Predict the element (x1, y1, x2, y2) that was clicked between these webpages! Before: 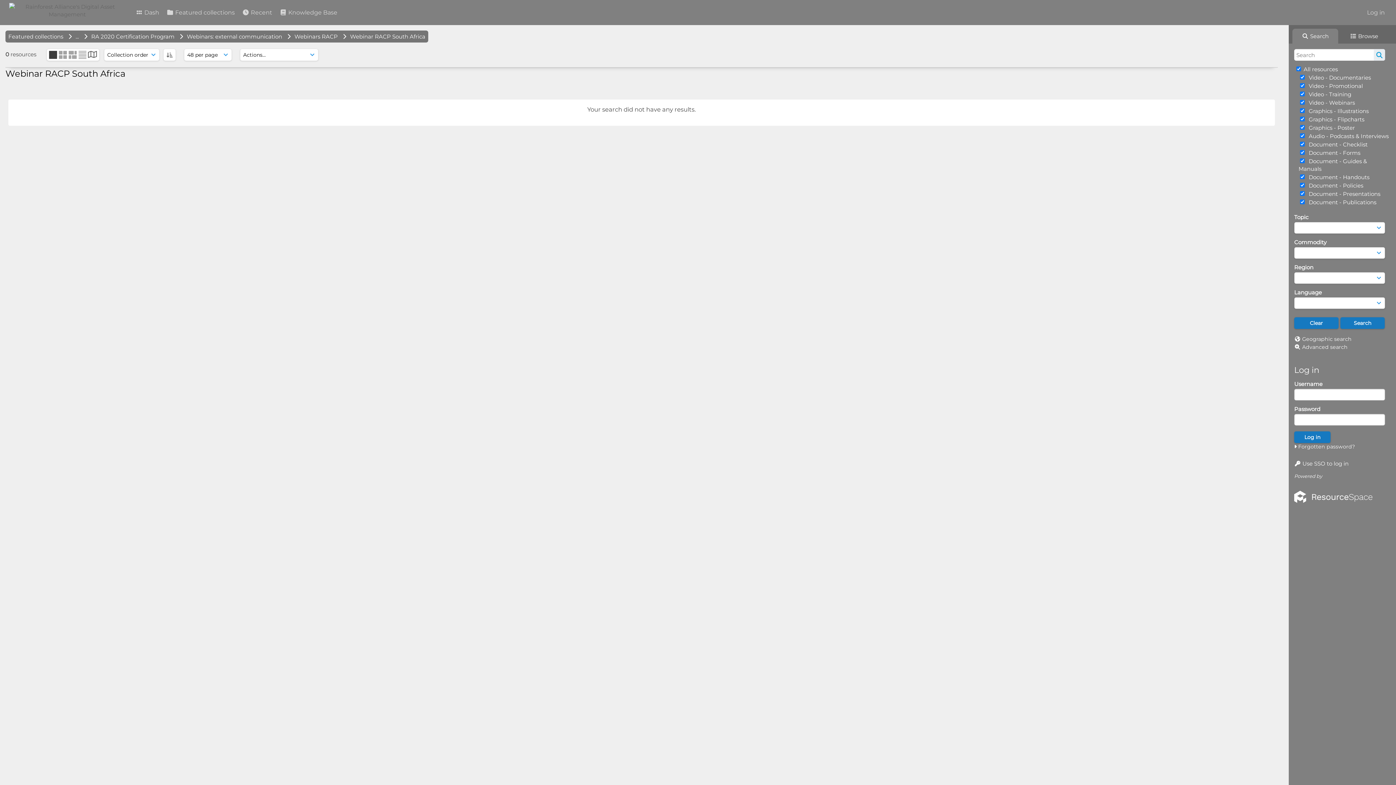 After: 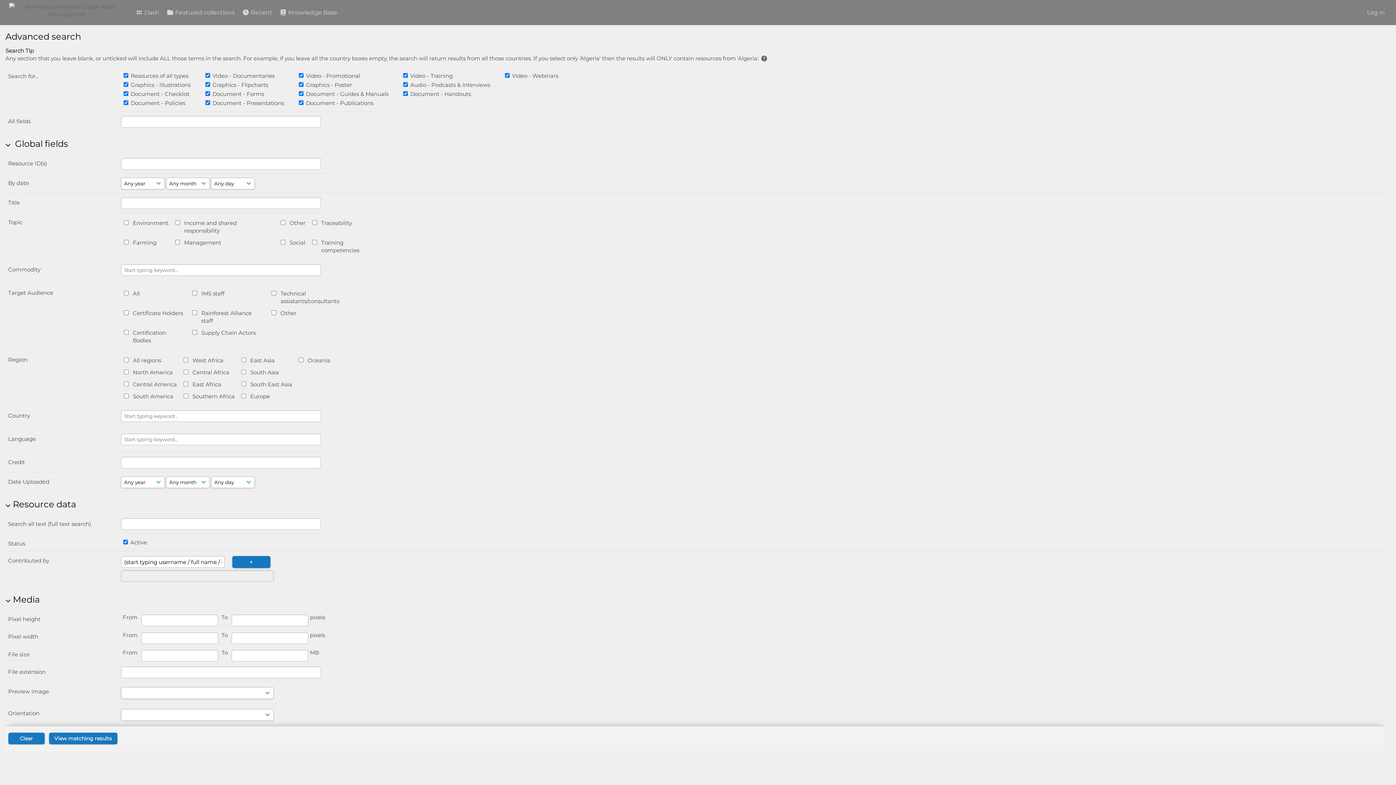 Action: bbox: (1302, 344, 1347, 350) label: Advanced search